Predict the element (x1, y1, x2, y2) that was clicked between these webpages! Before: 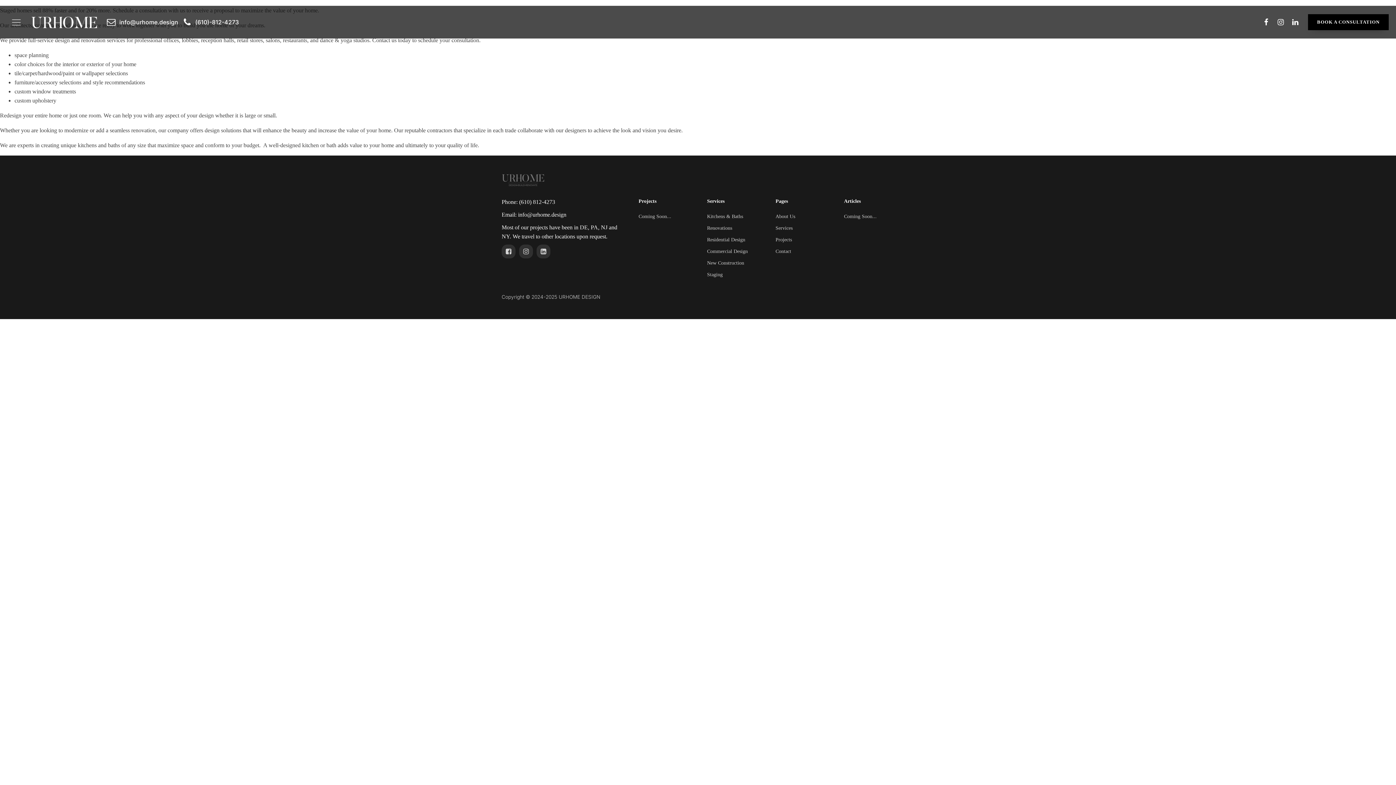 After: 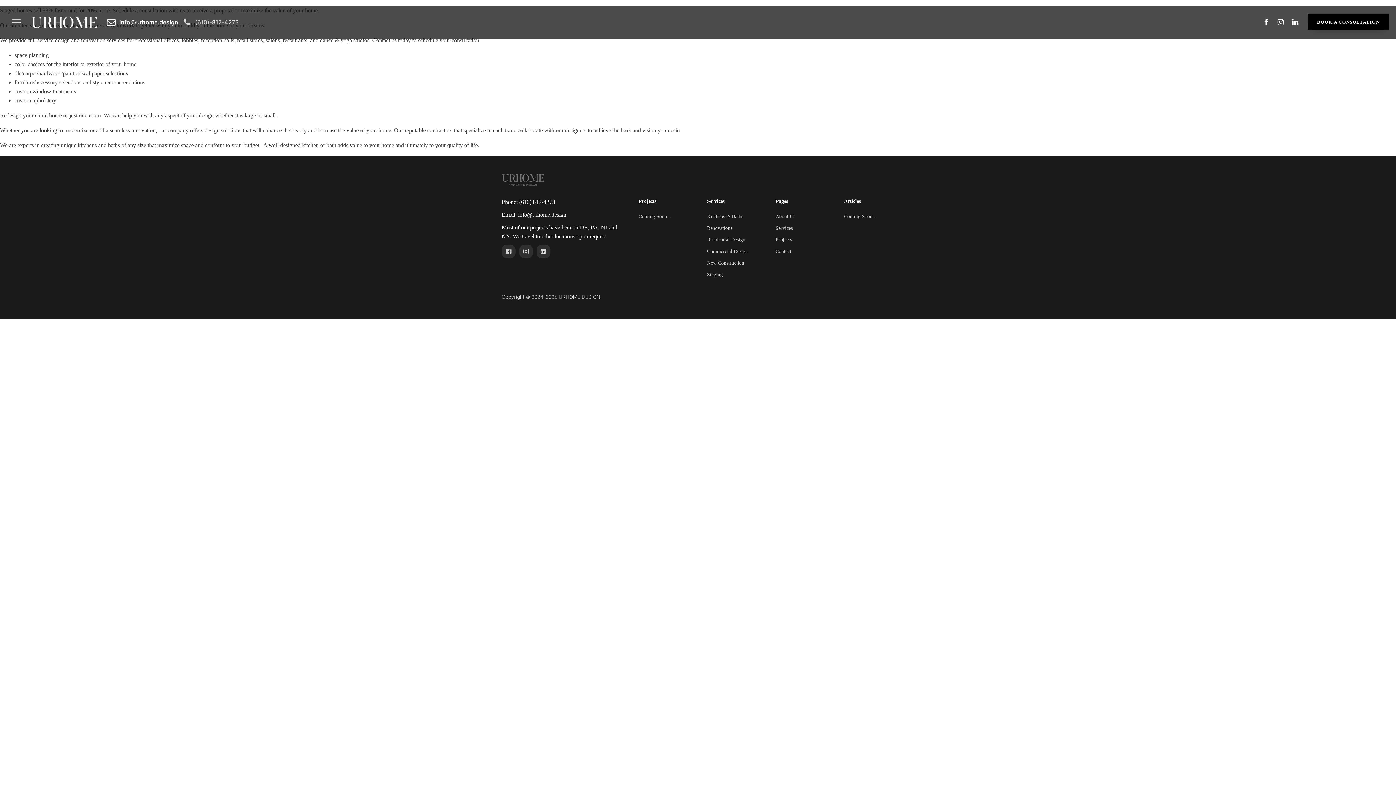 Action: label: (610)-812-4273 bbox: (182, 17, 238, 26)